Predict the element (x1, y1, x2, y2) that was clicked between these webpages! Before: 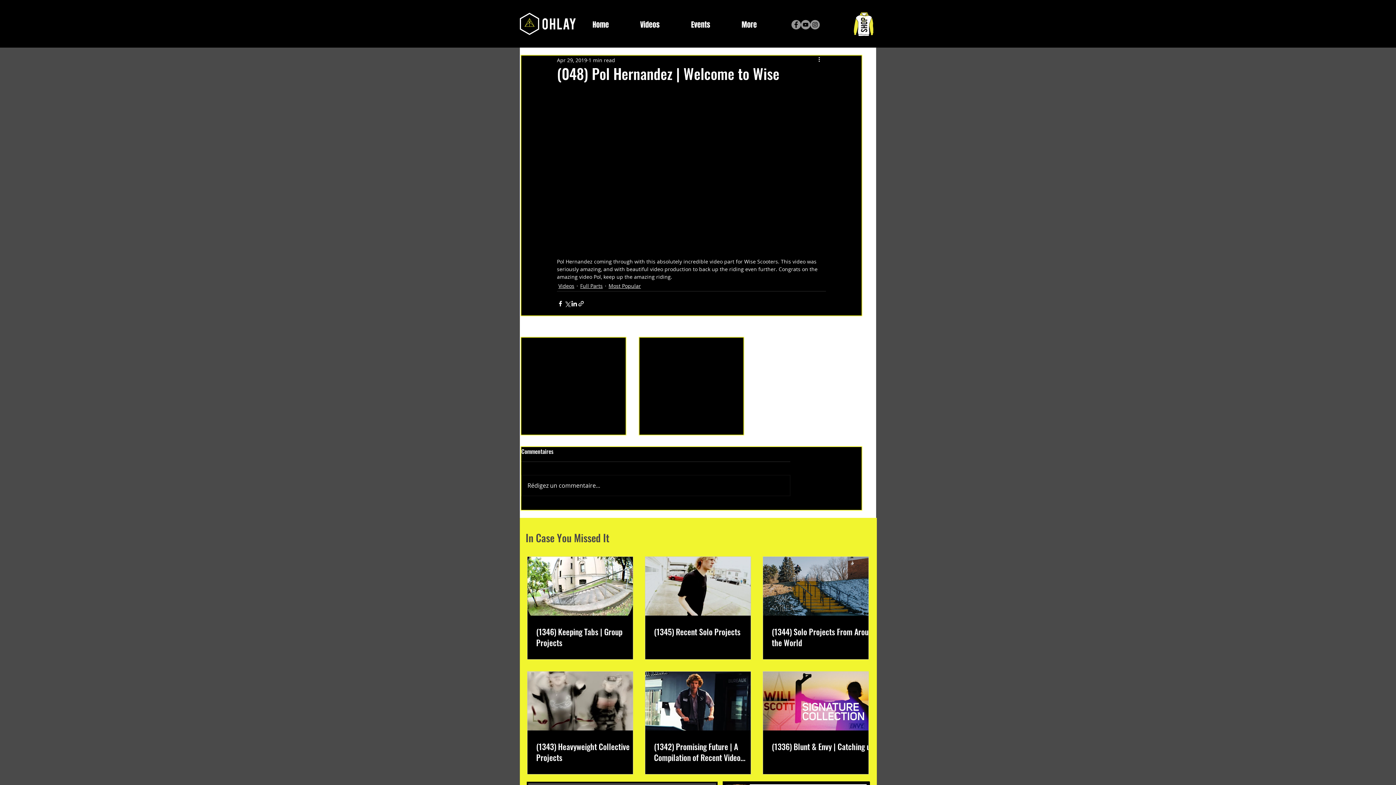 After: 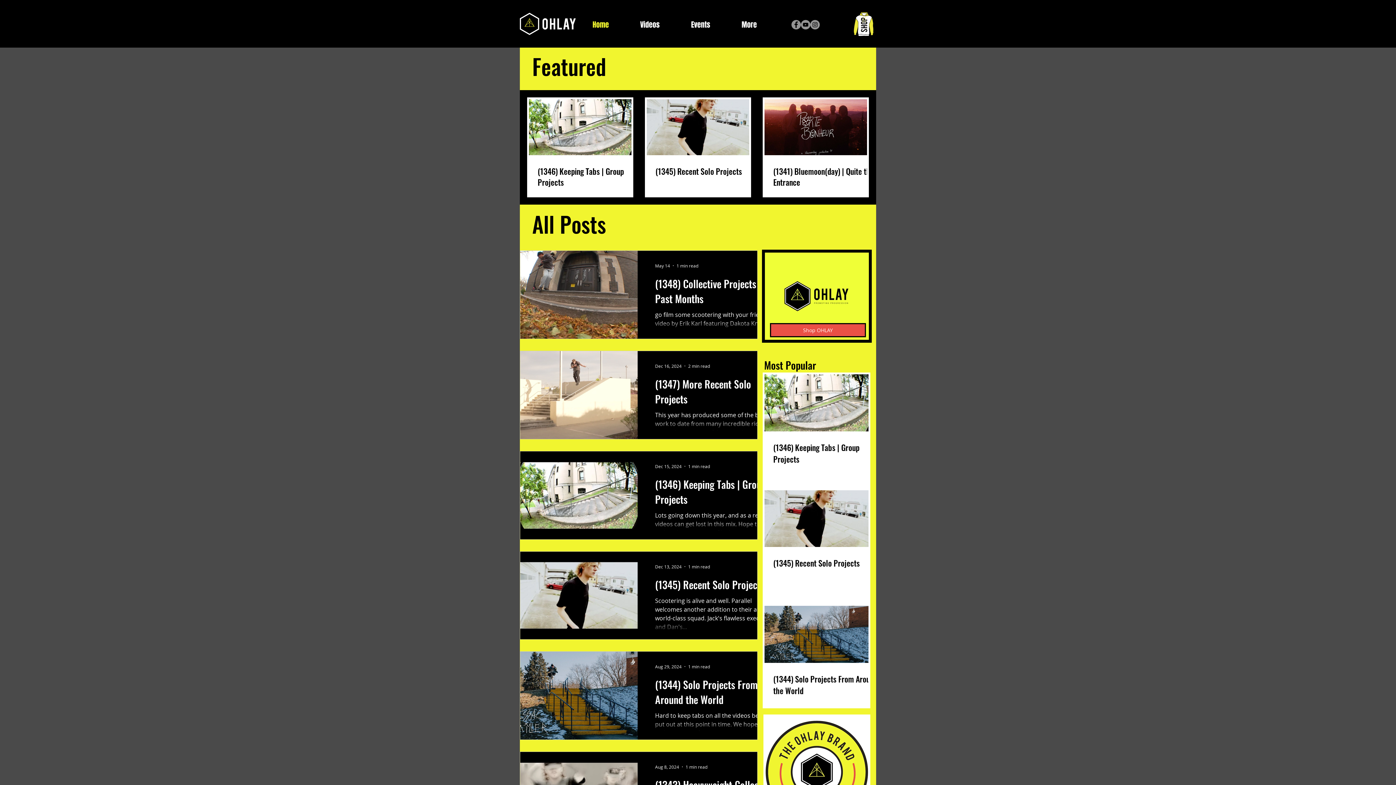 Action: bbox: (520, 12, 577, 34)